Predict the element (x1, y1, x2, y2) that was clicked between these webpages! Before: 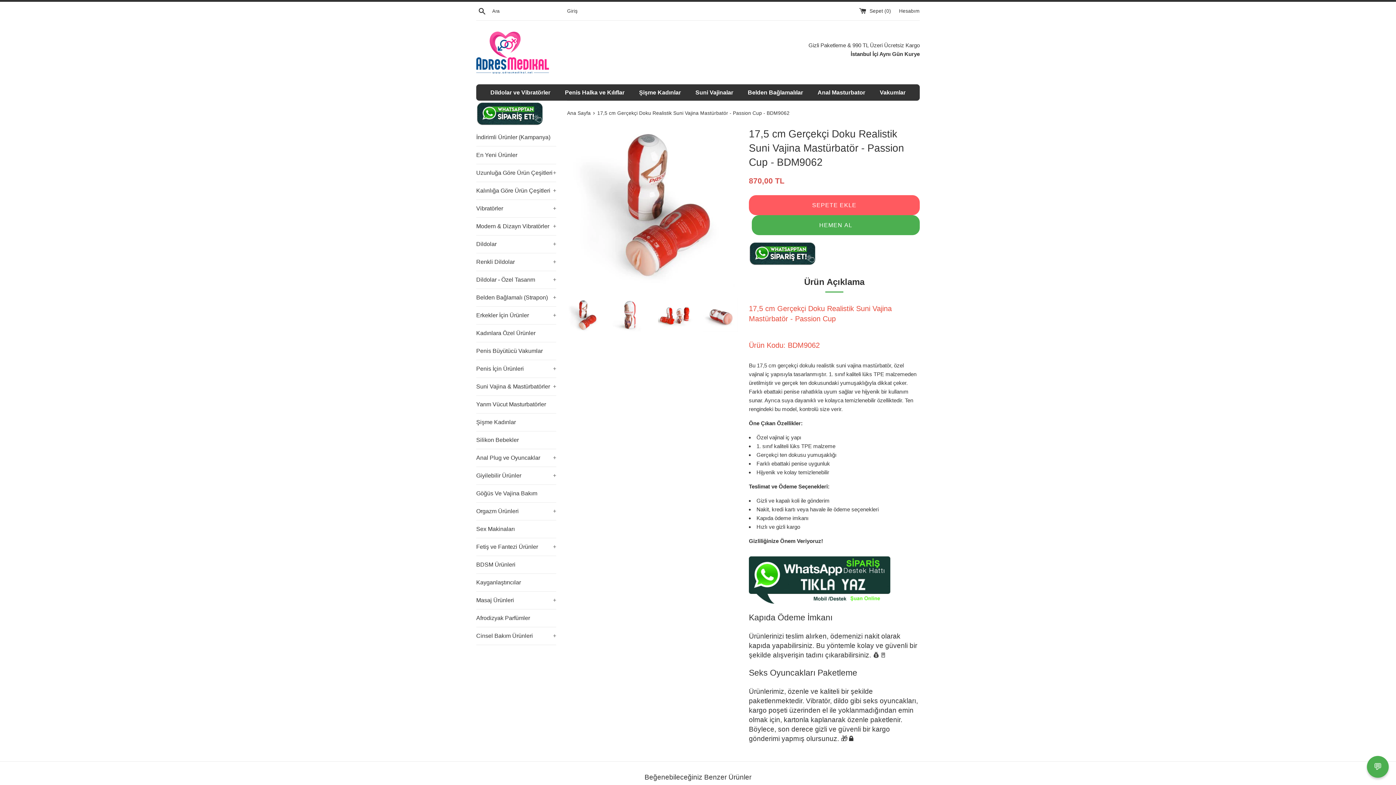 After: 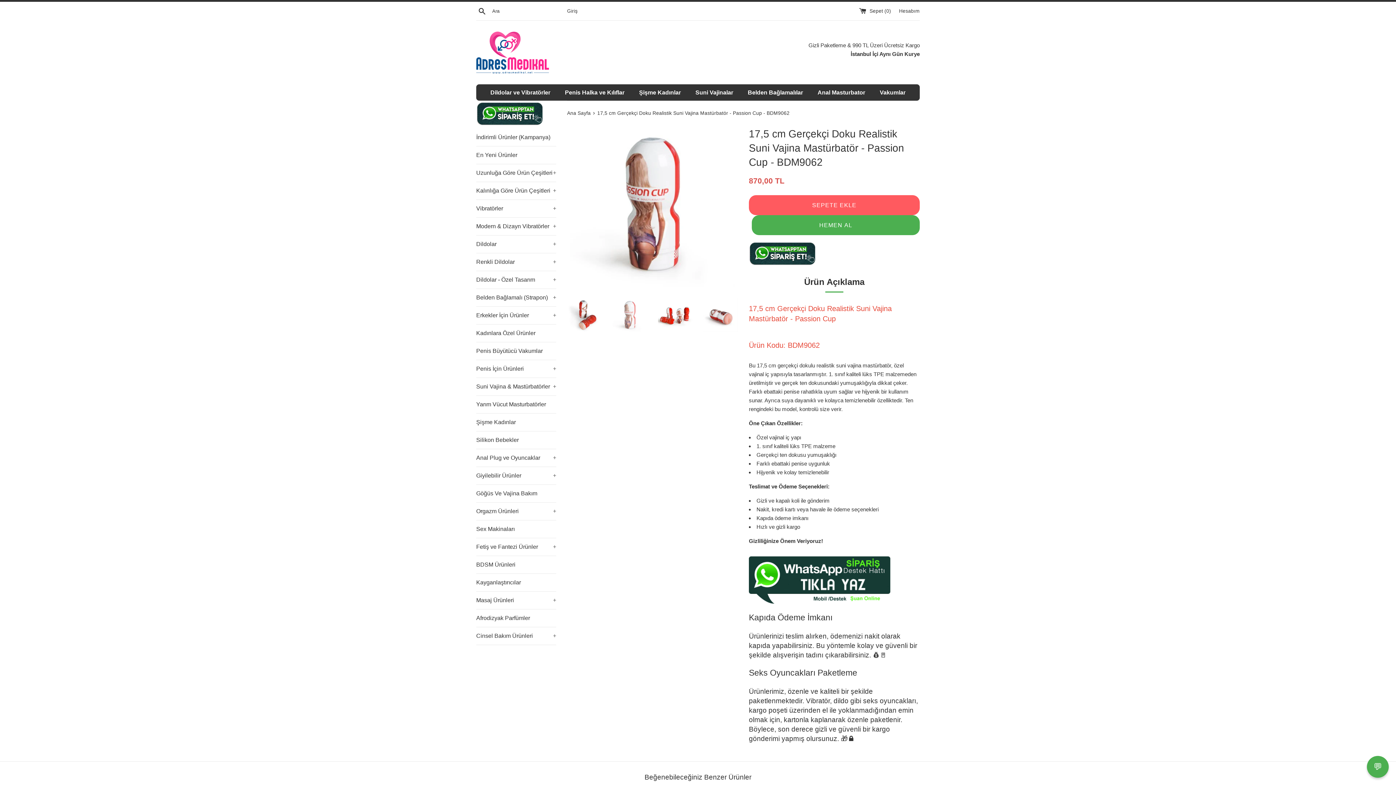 Action: bbox: (612, 297, 647, 332)